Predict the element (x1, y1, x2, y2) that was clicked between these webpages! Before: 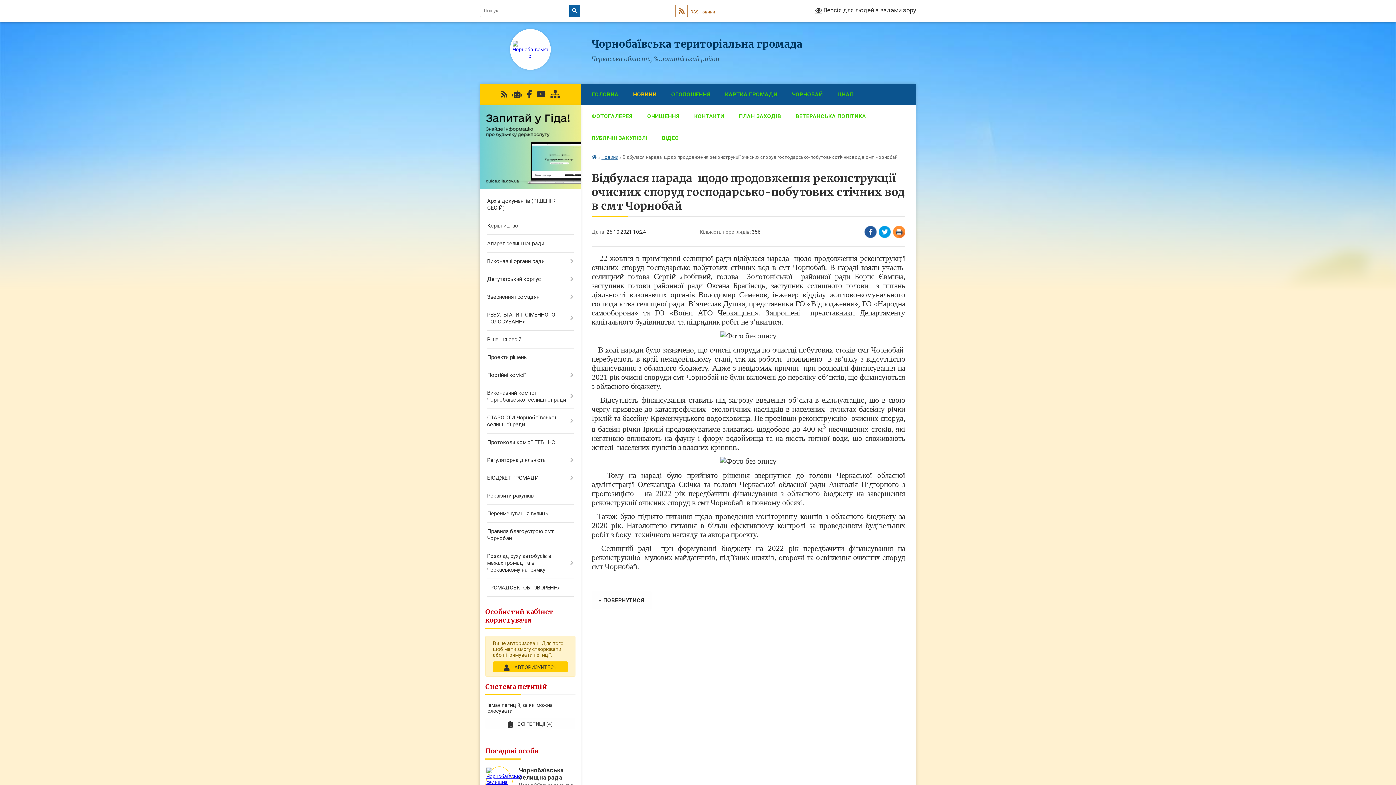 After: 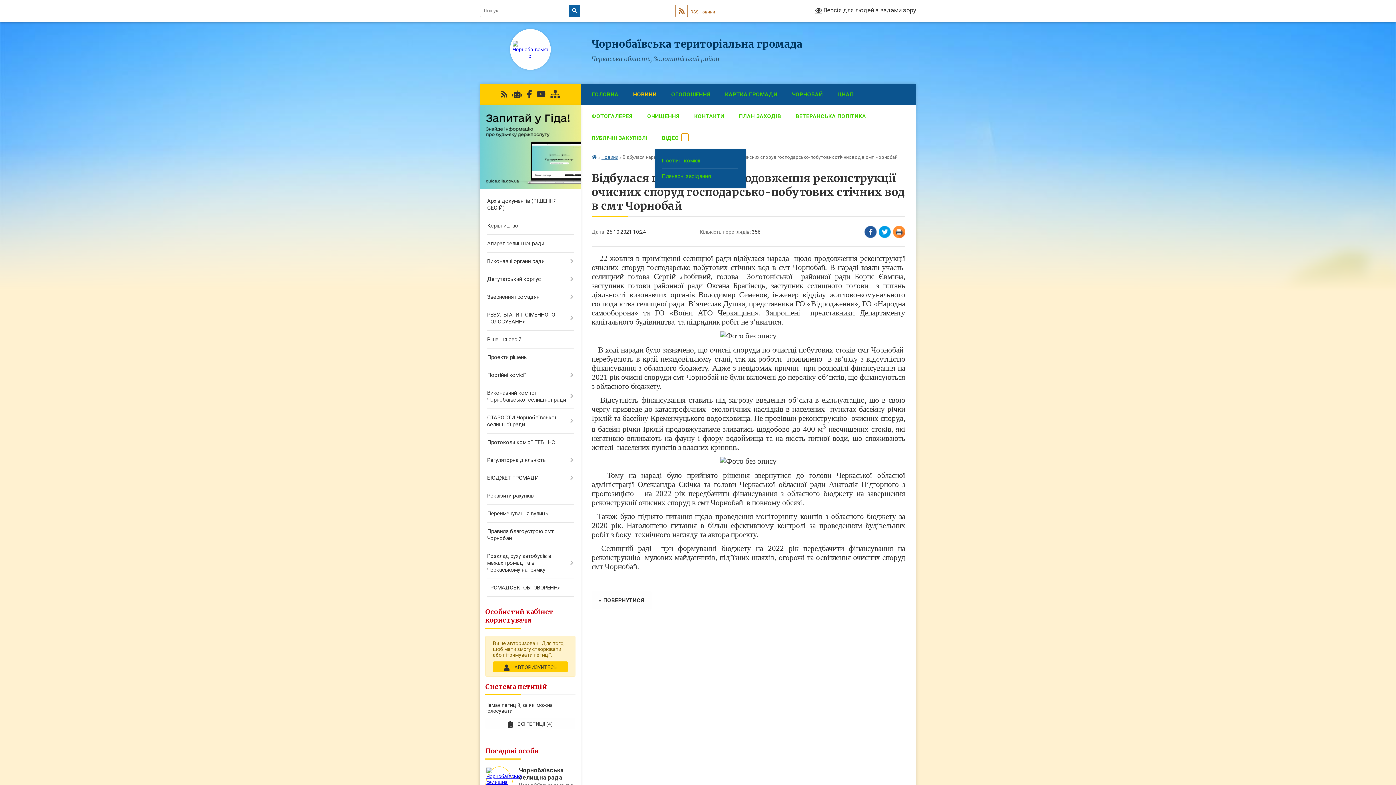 Action: label: Показати підменю bbox: (681, 133, 688, 141)